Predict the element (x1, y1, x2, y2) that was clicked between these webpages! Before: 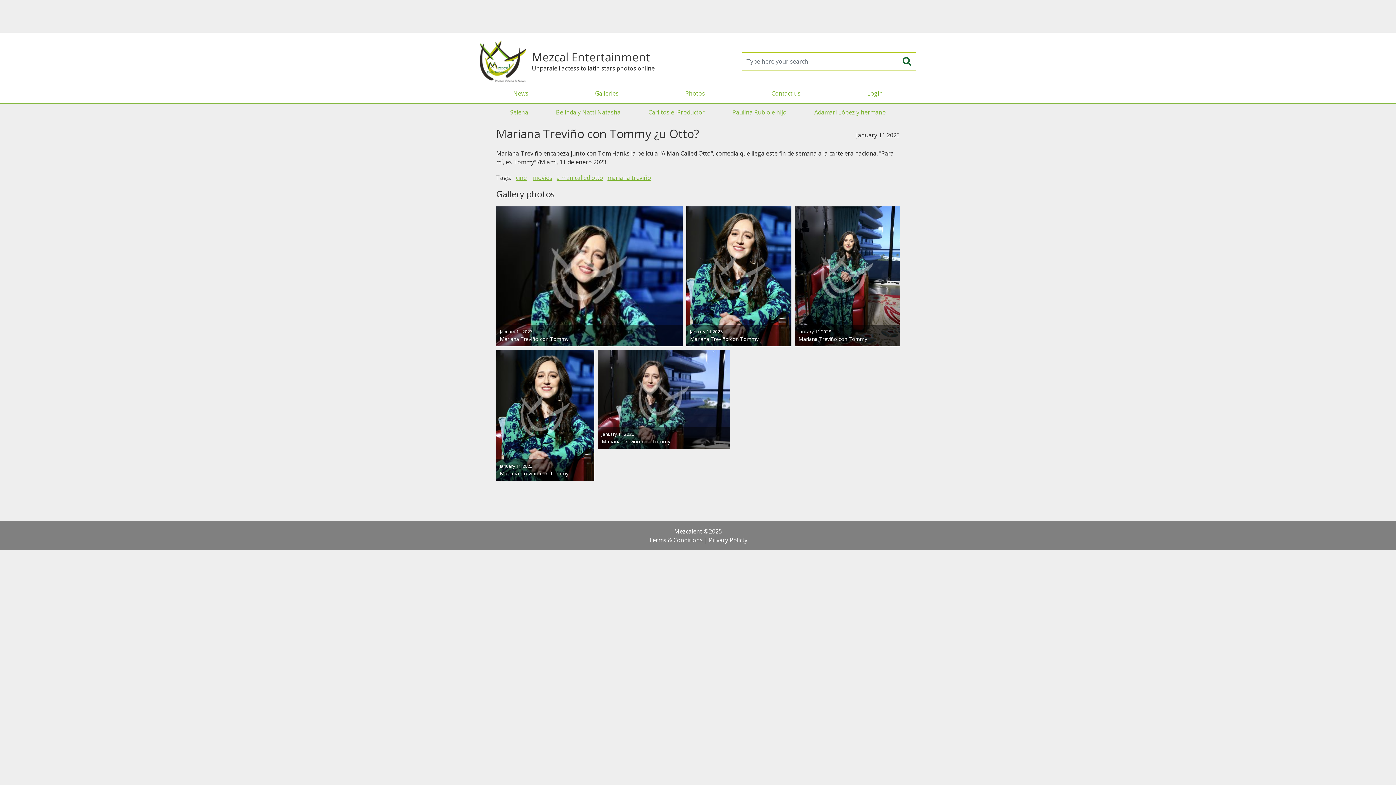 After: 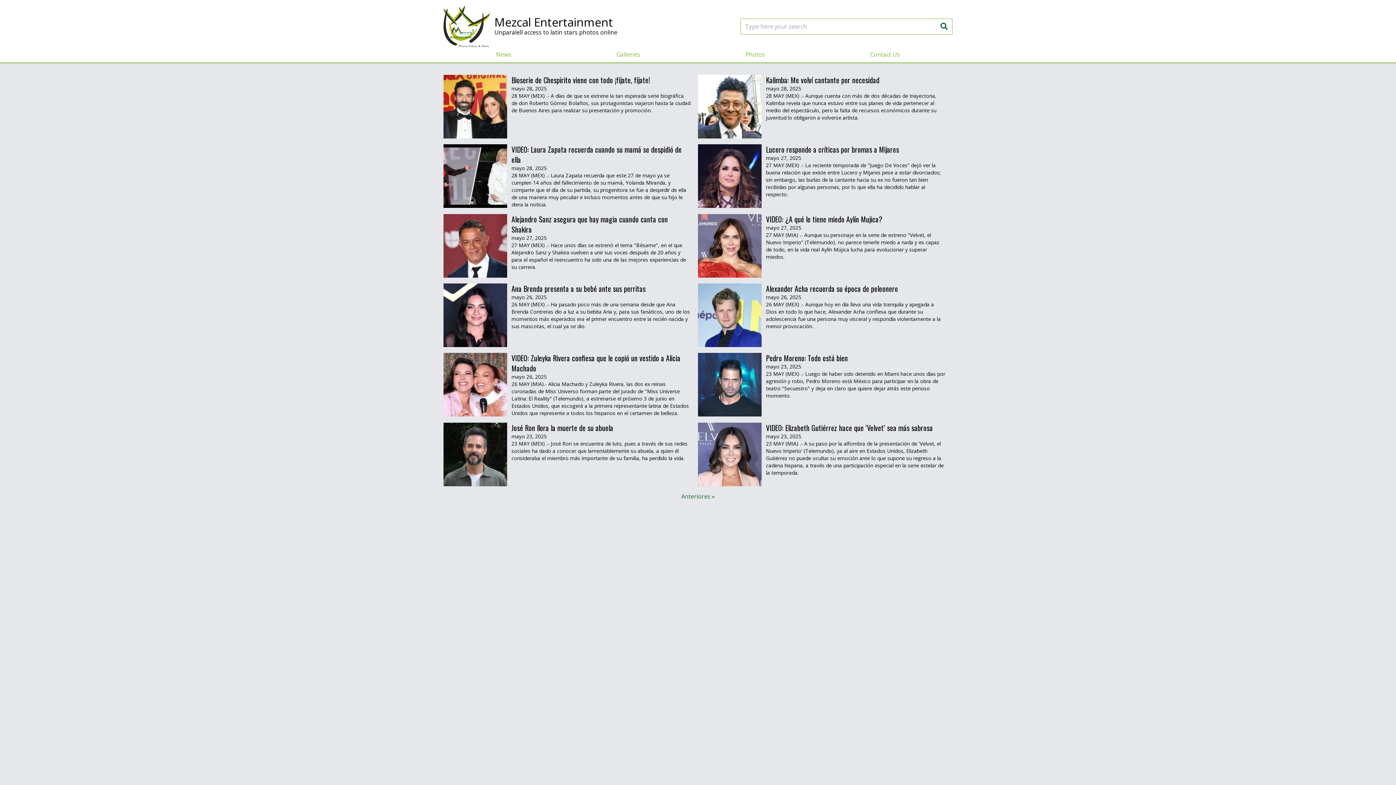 Action: label: News bbox: (509, 84, 532, 102)